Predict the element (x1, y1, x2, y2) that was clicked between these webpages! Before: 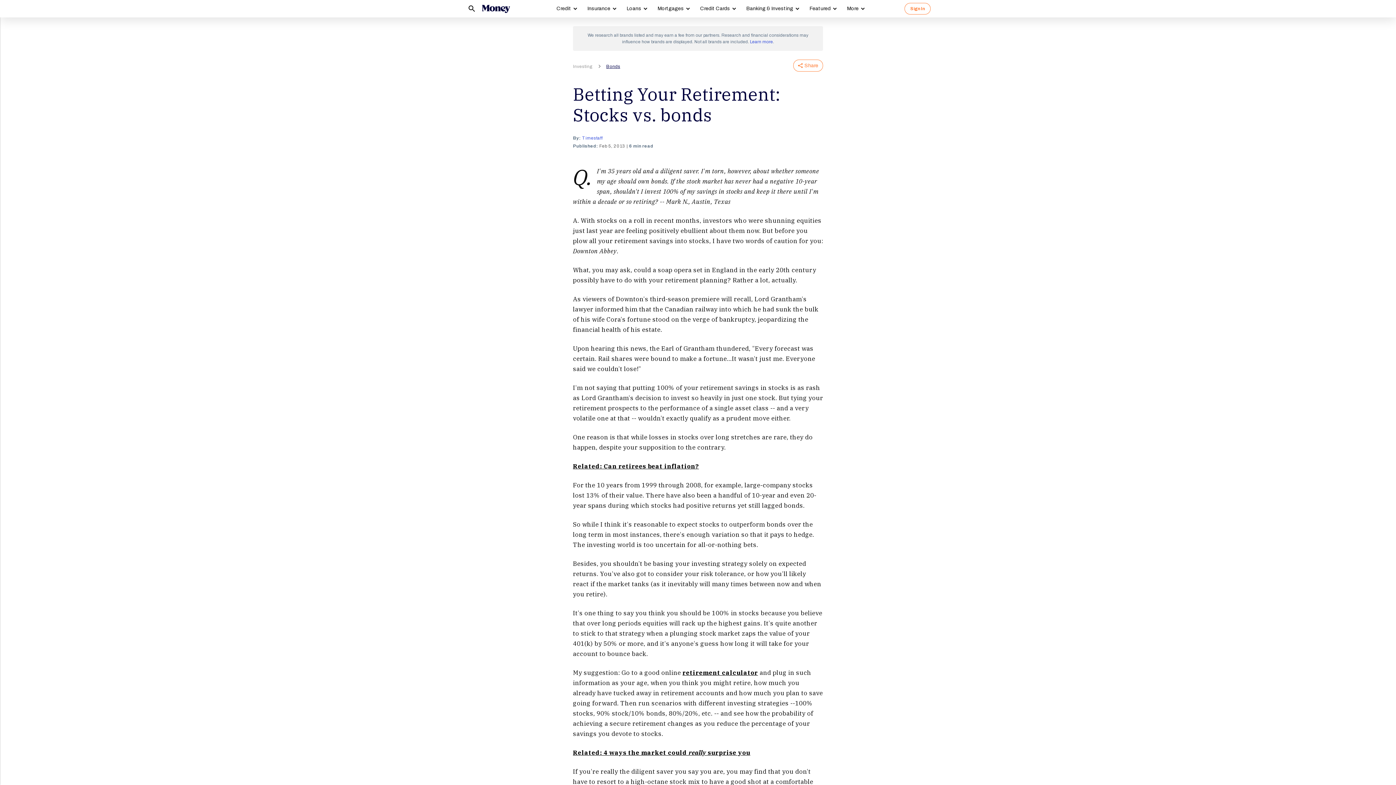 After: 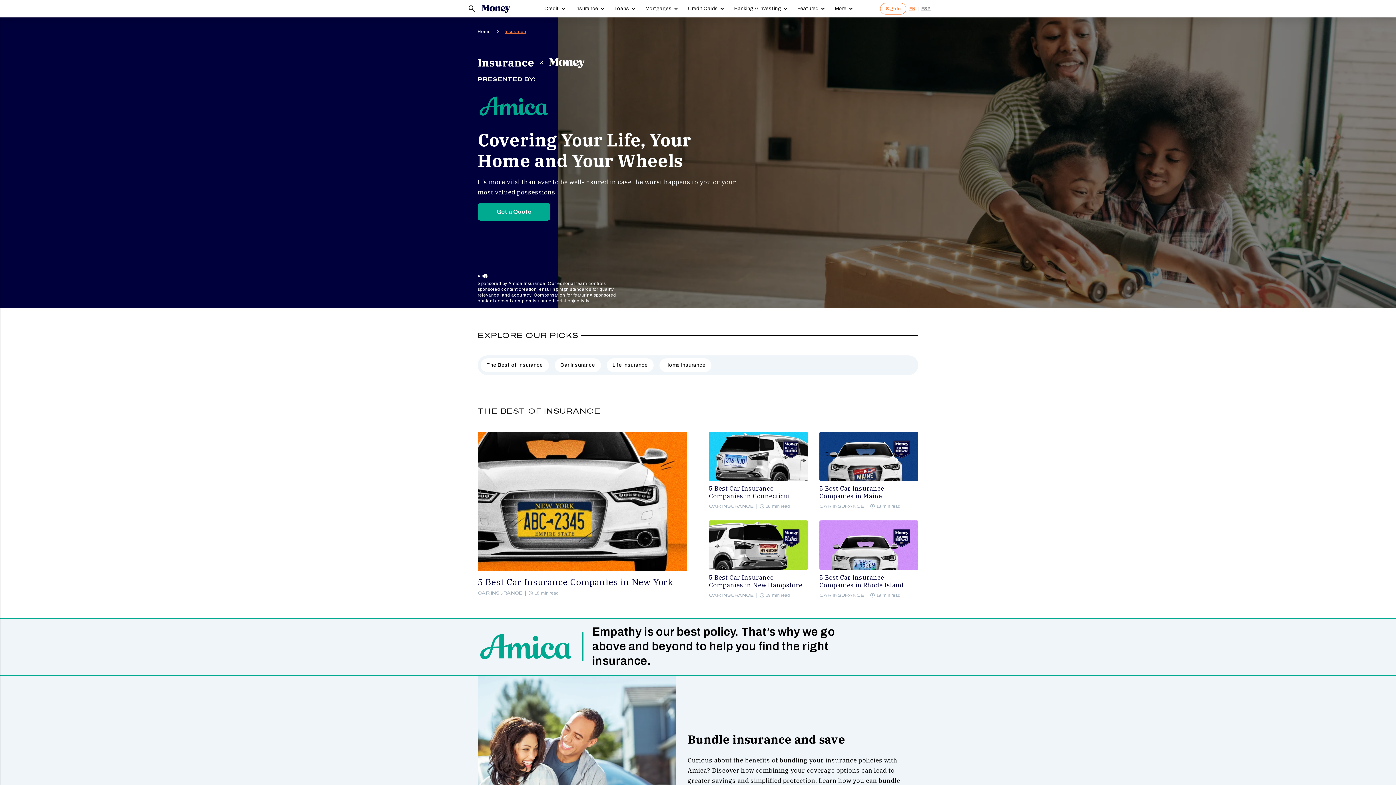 Action: bbox: (587, 5, 610, 11) label: Insurance